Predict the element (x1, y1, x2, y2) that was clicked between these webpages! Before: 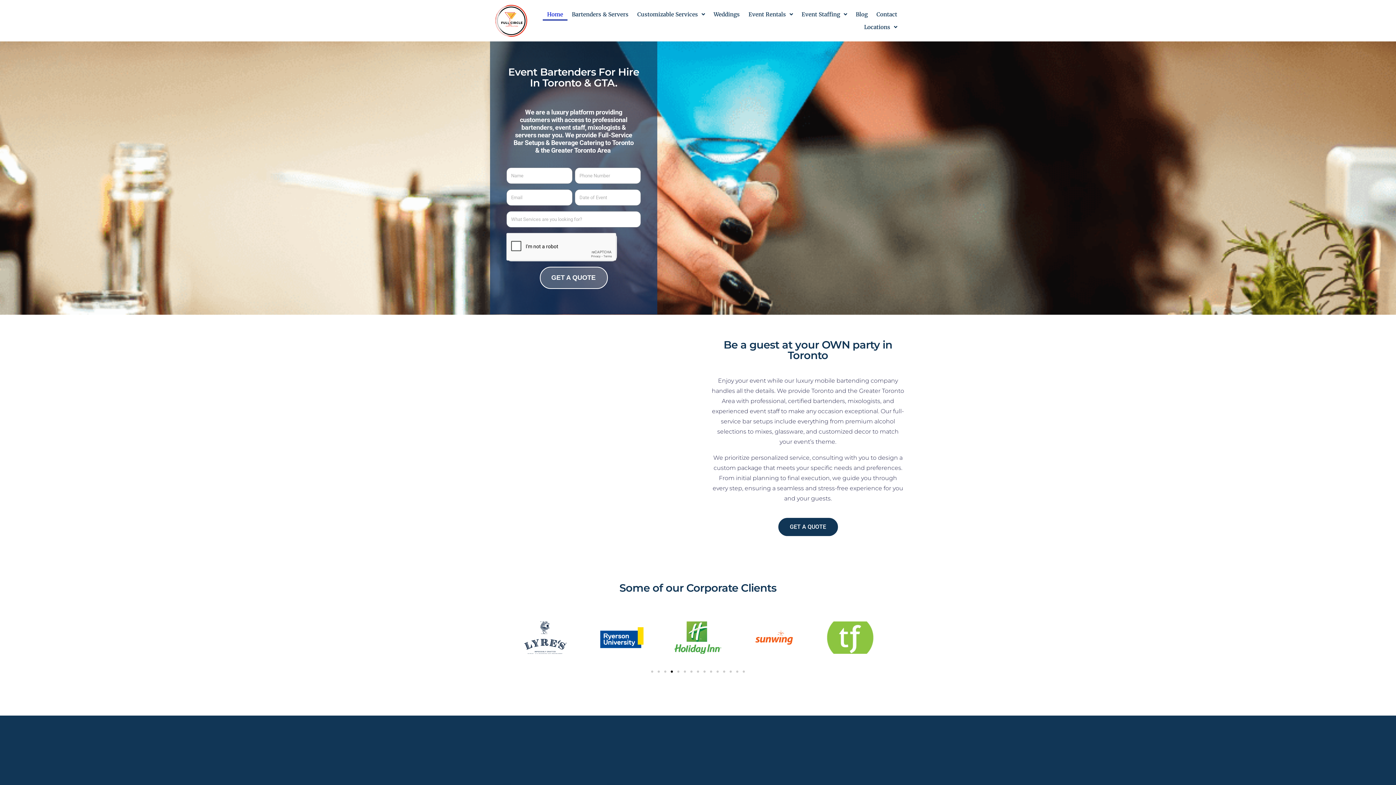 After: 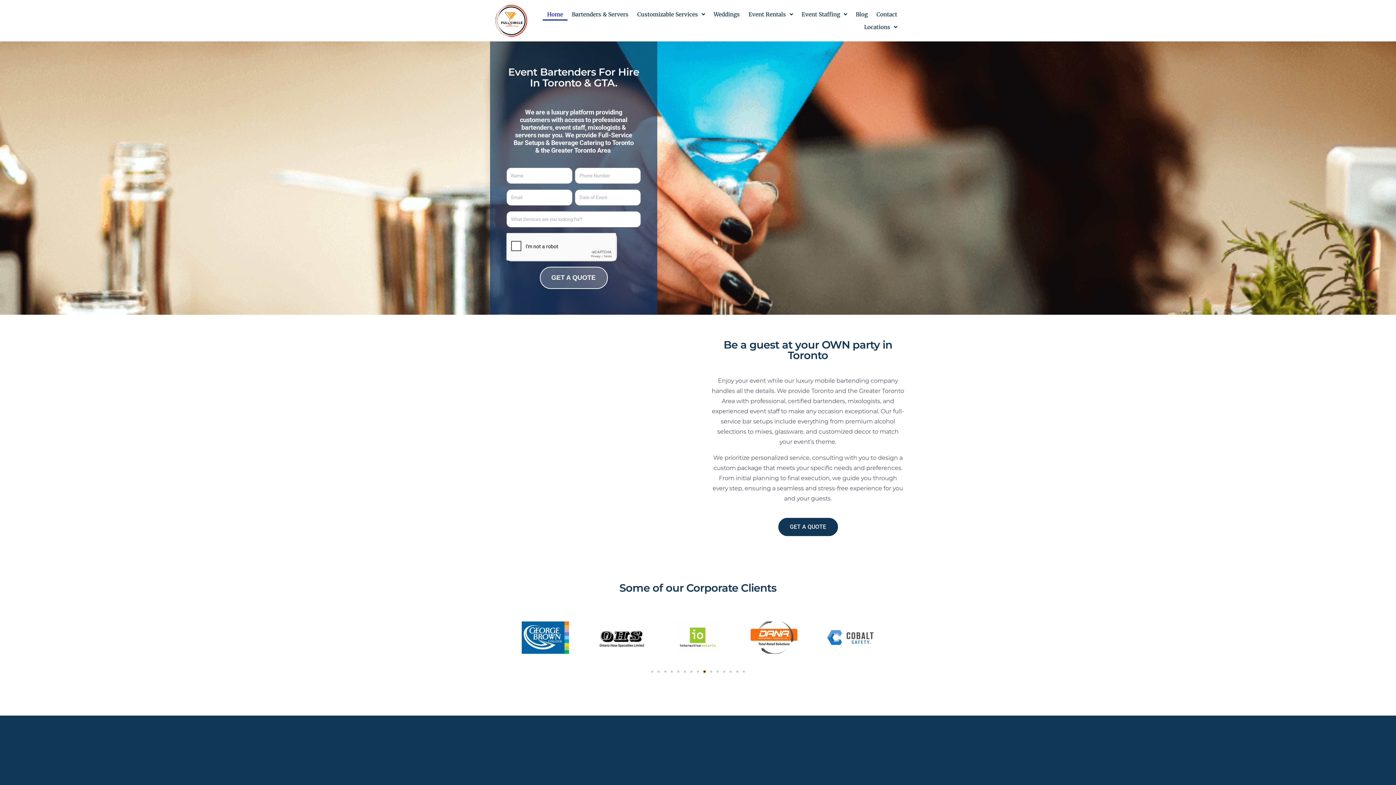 Action: bbox: (703, 670, 705, 673) label: Go to slide 9